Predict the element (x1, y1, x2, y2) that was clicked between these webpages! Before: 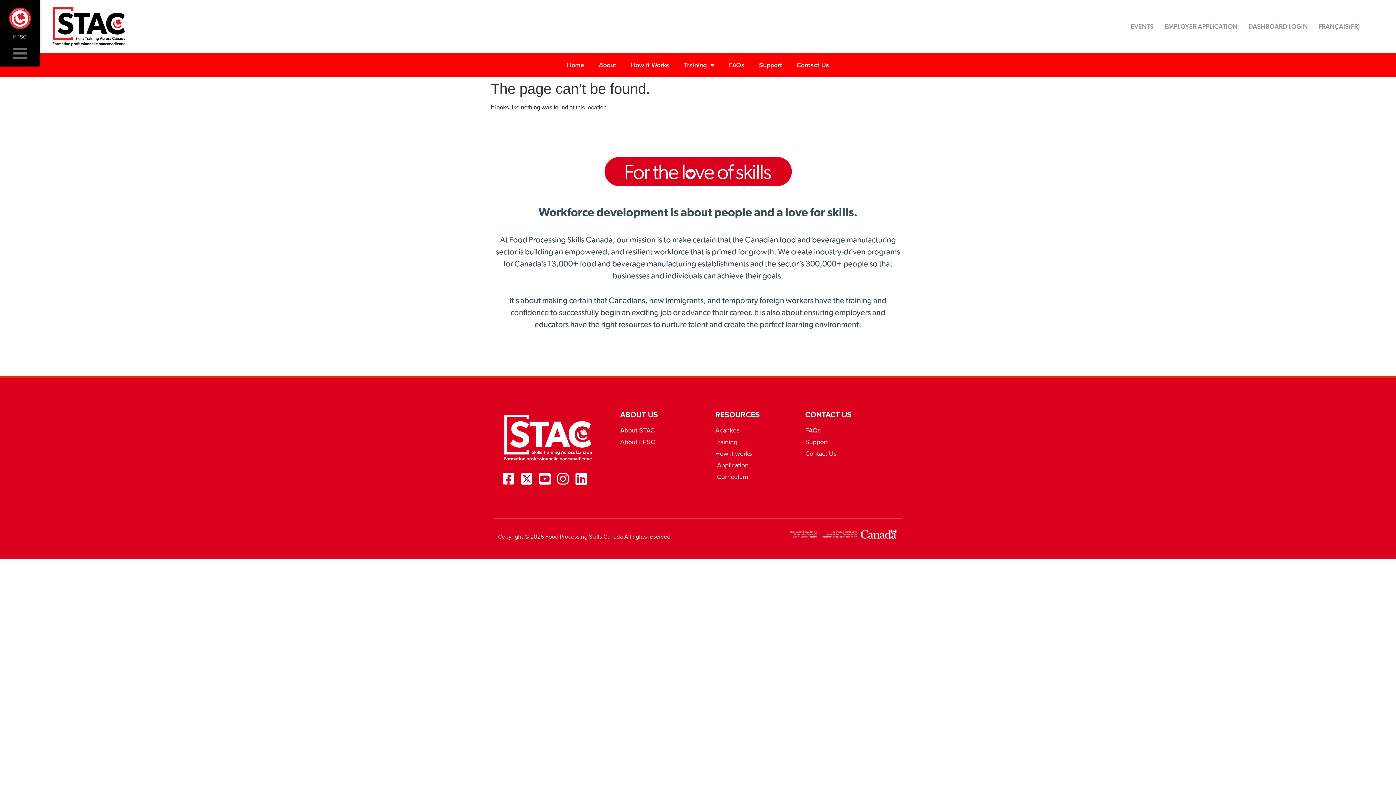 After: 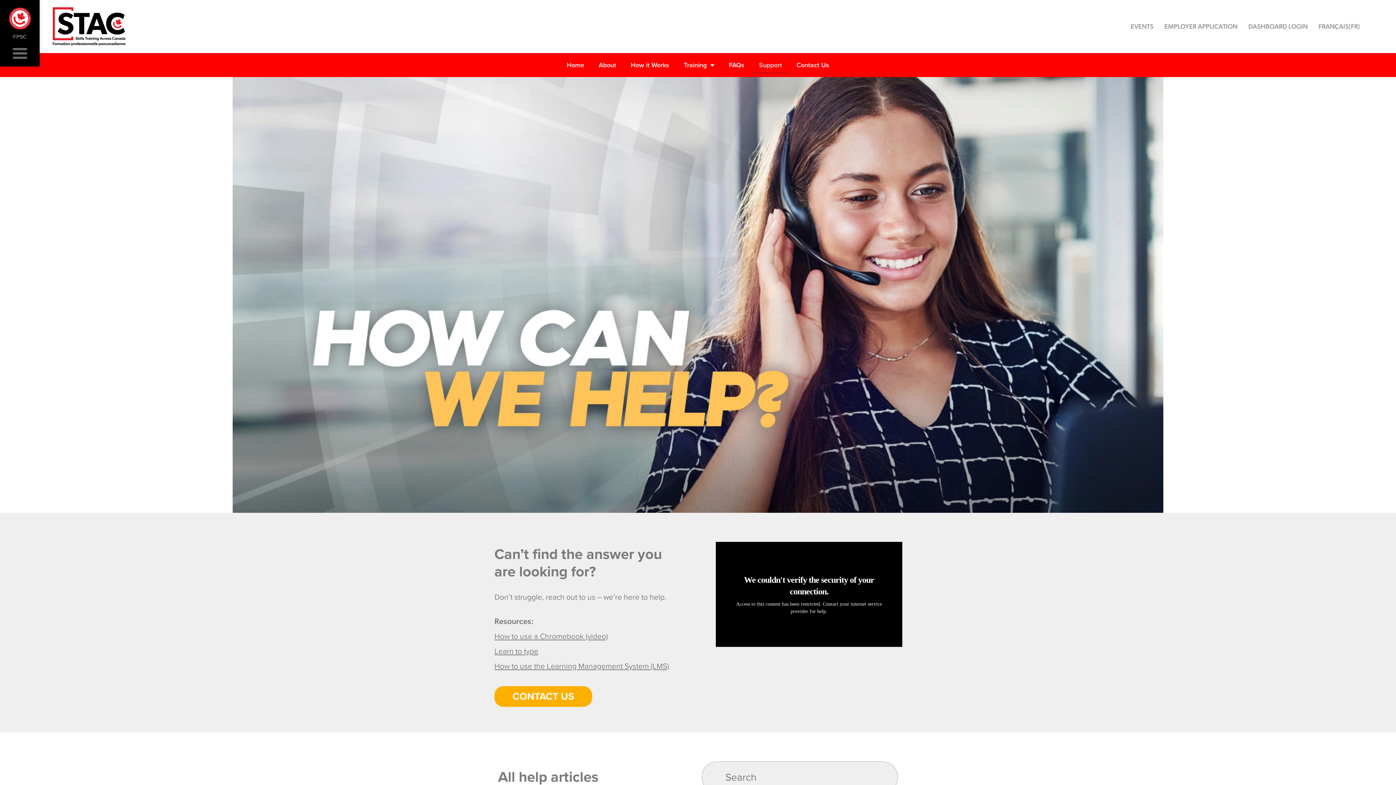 Action: bbox: (805, 437, 893, 447) label: Support